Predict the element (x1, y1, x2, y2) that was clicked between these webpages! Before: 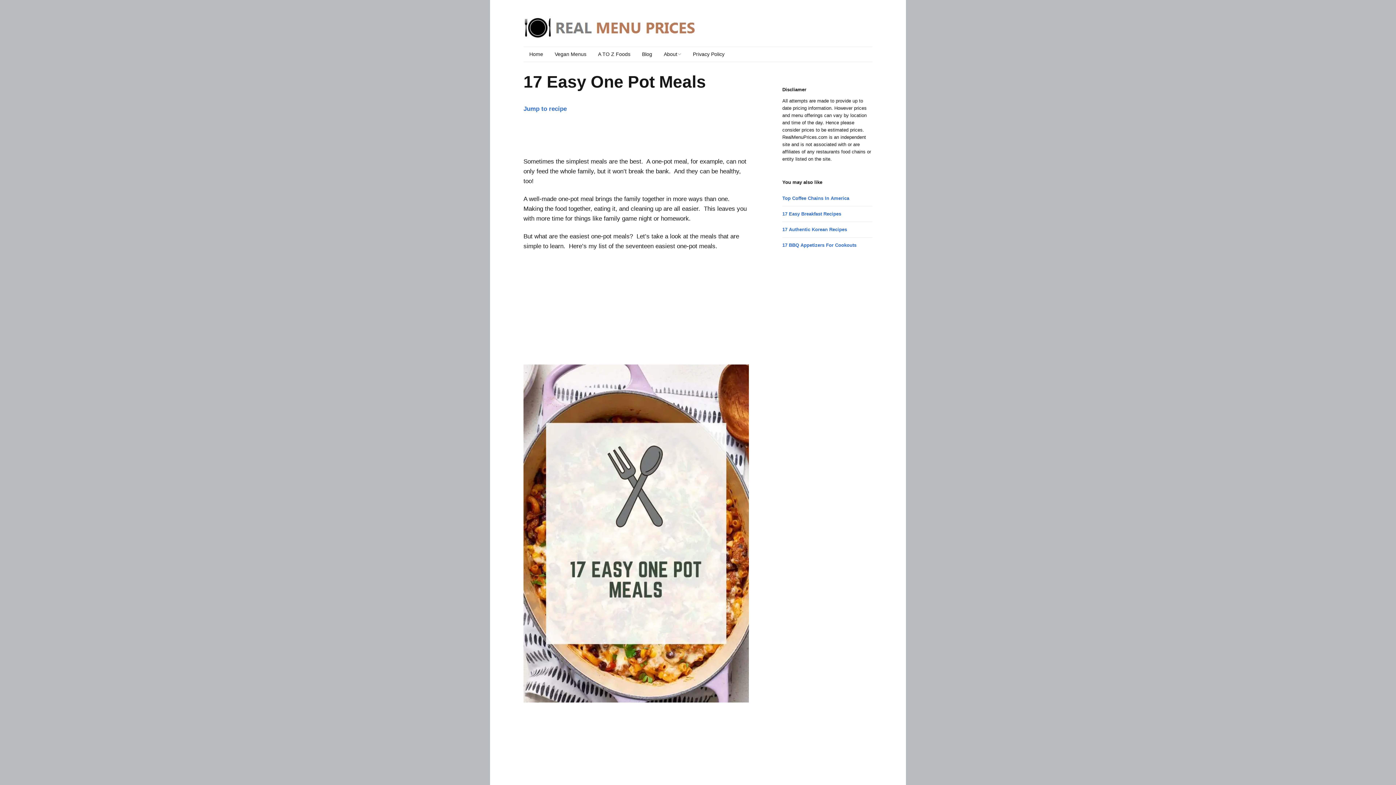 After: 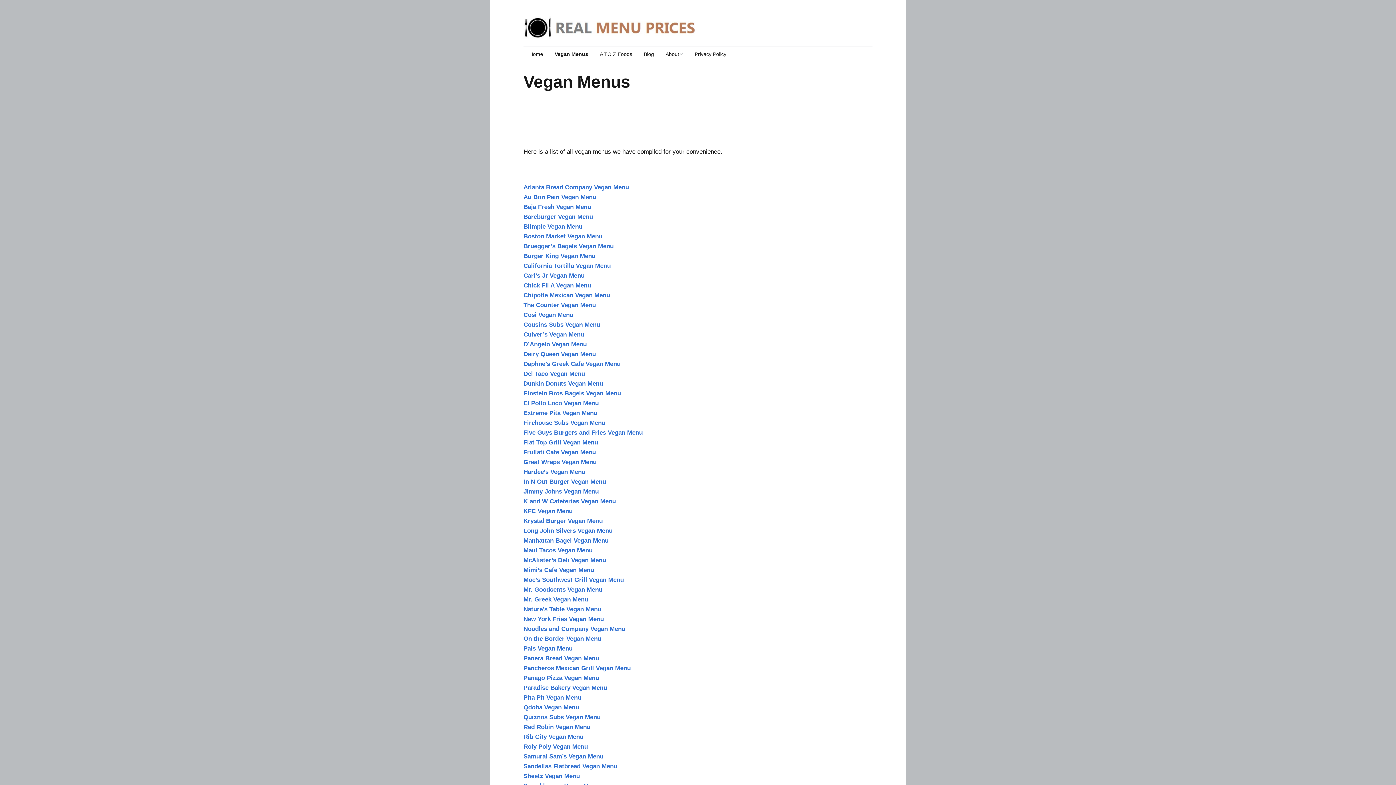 Action: label: Vegan Menus bbox: (549, 46, 592, 61)